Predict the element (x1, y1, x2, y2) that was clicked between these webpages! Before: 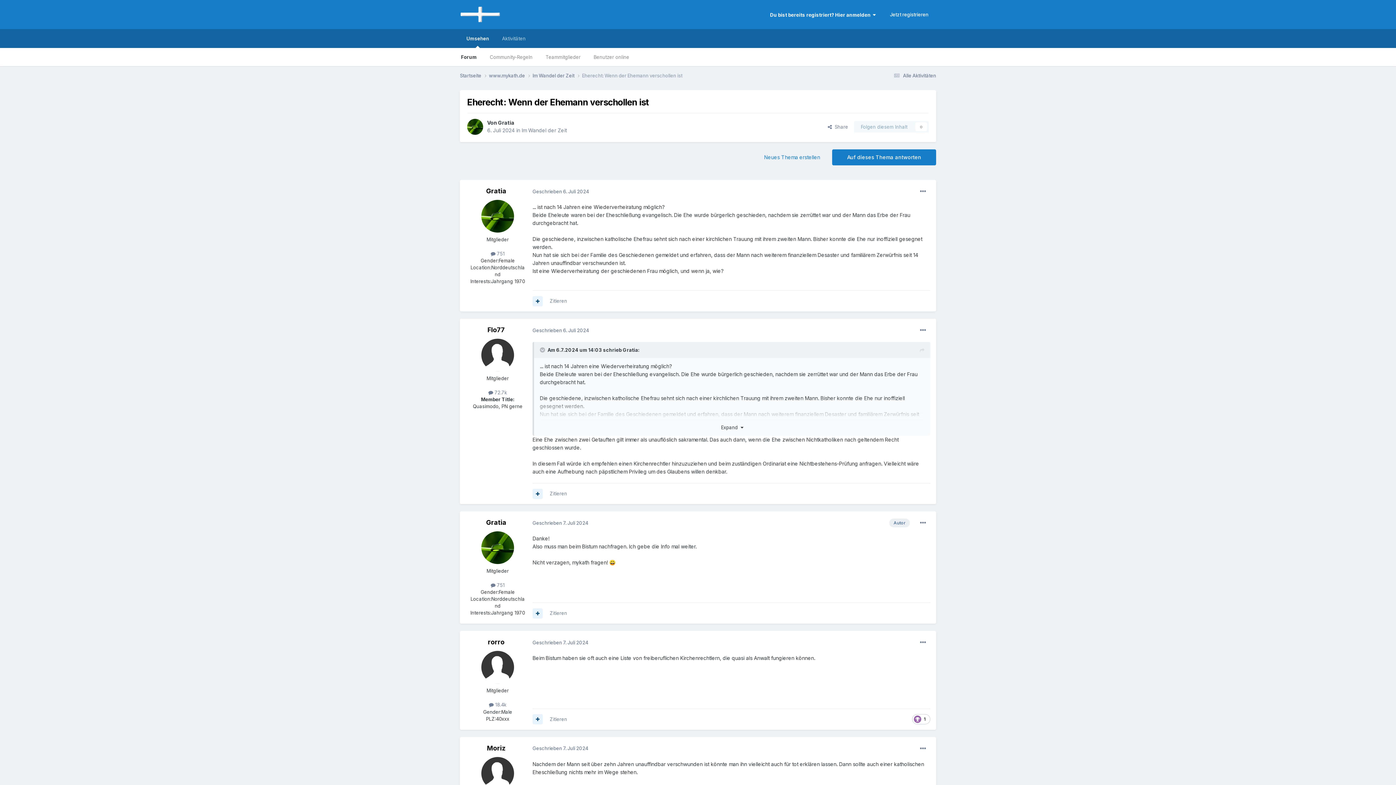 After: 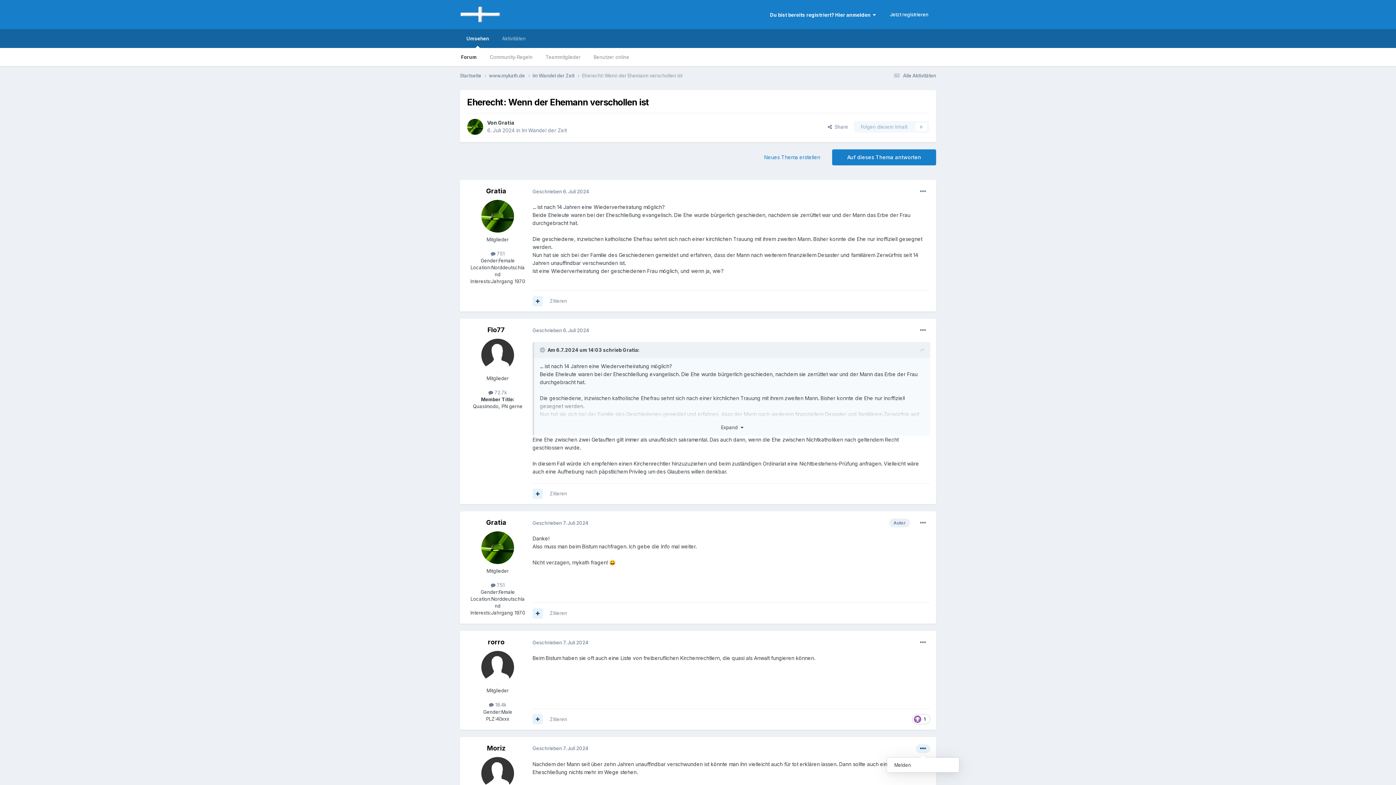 Action: bbox: (916, 744, 930, 753)